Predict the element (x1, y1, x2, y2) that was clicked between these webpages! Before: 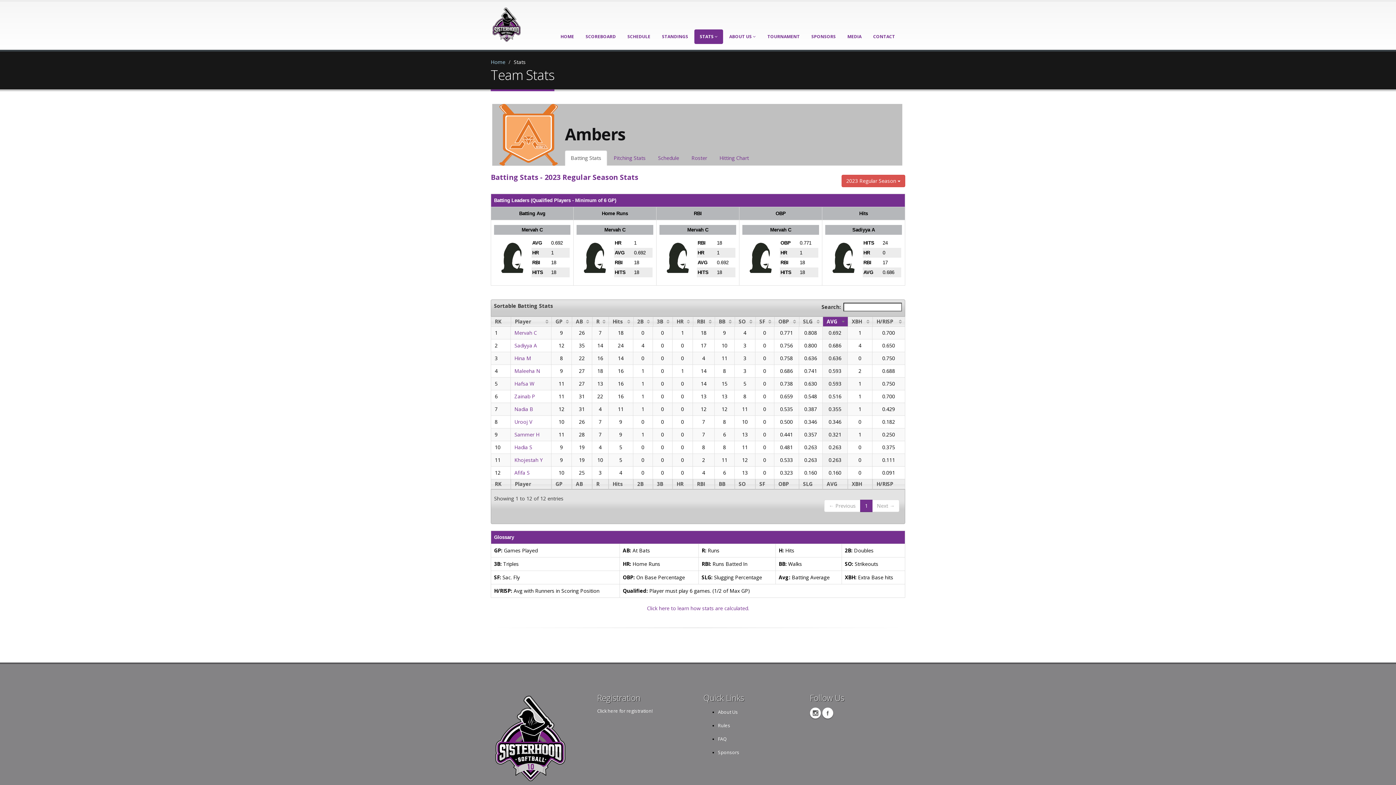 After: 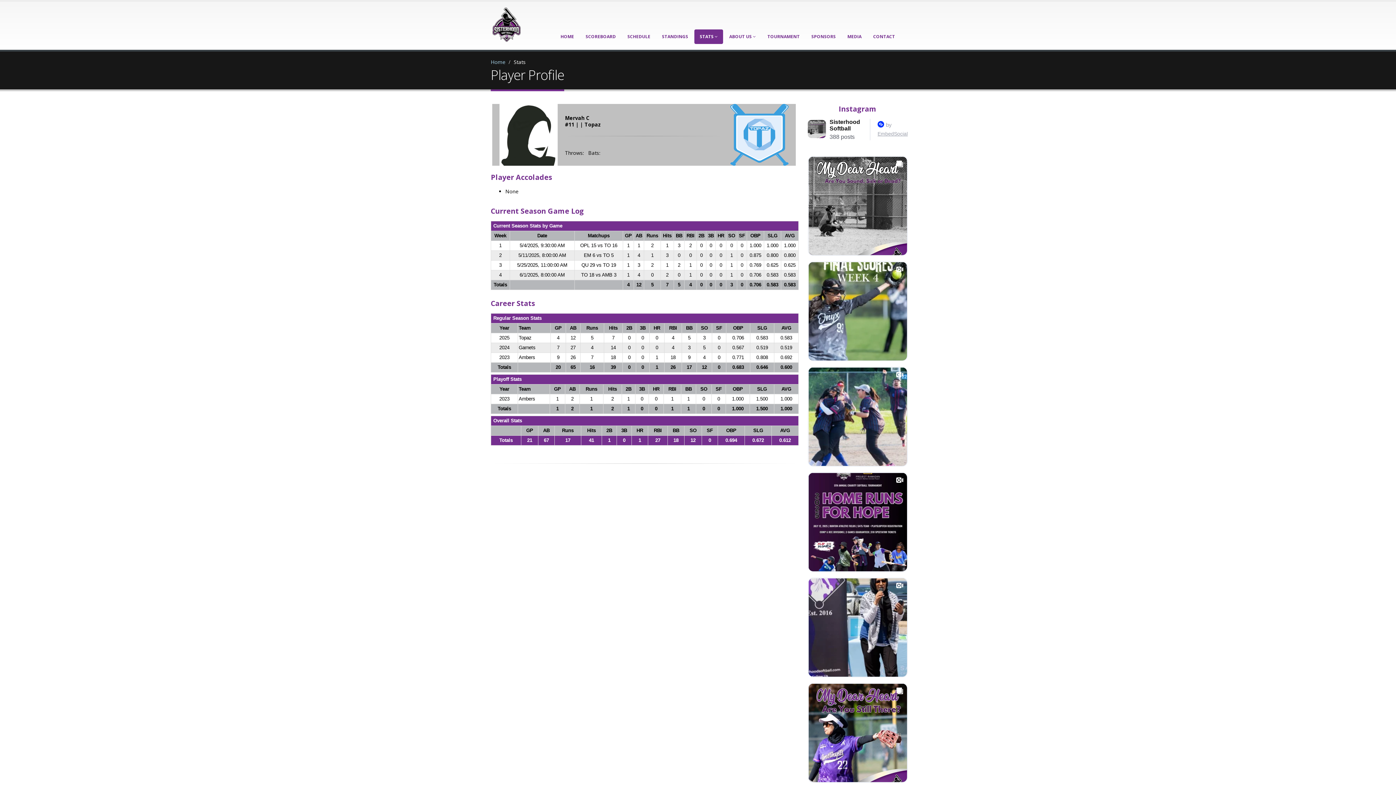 Action: bbox: (687, 227, 708, 232) label: Mervah C